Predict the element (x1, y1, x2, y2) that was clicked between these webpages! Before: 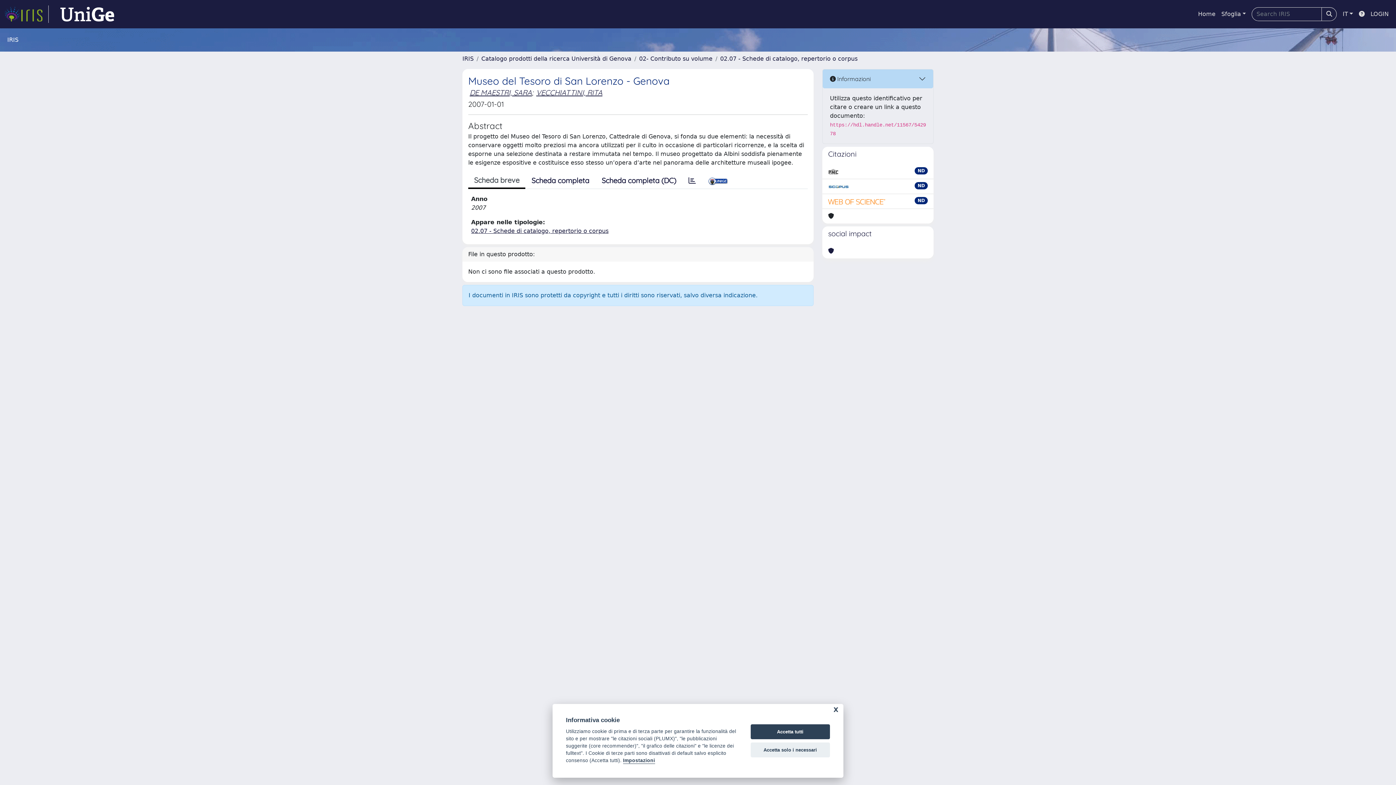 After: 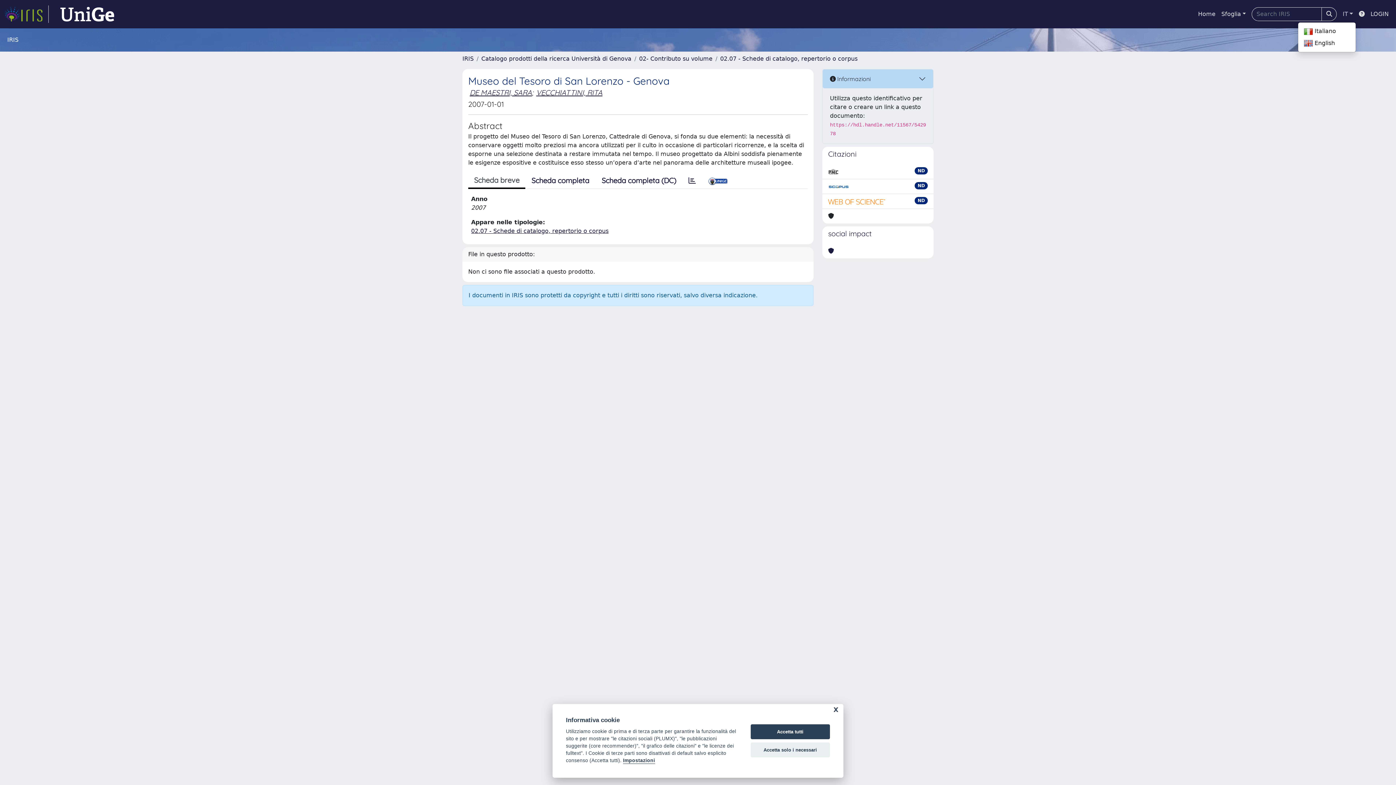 Action: bbox: (1340, 6, 1356, 21) label: IT